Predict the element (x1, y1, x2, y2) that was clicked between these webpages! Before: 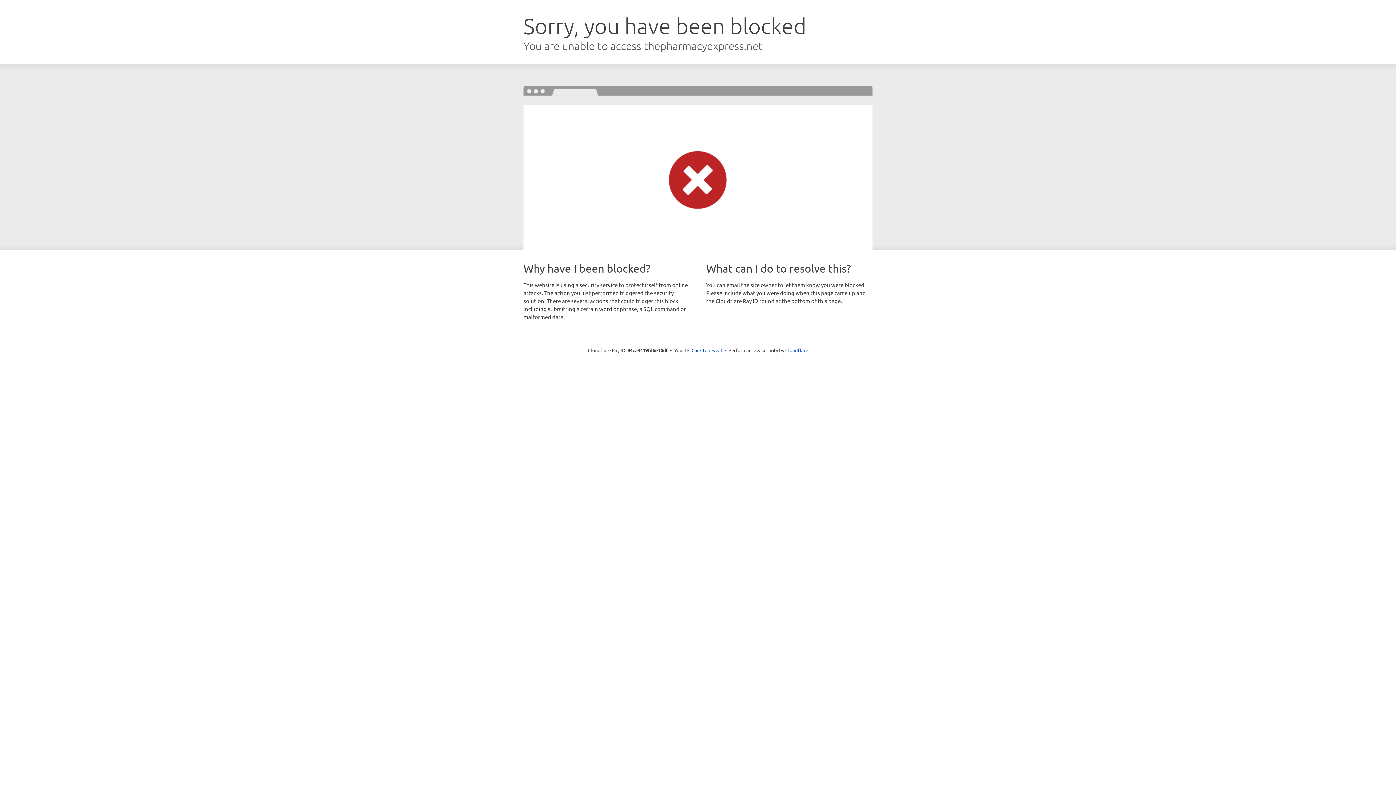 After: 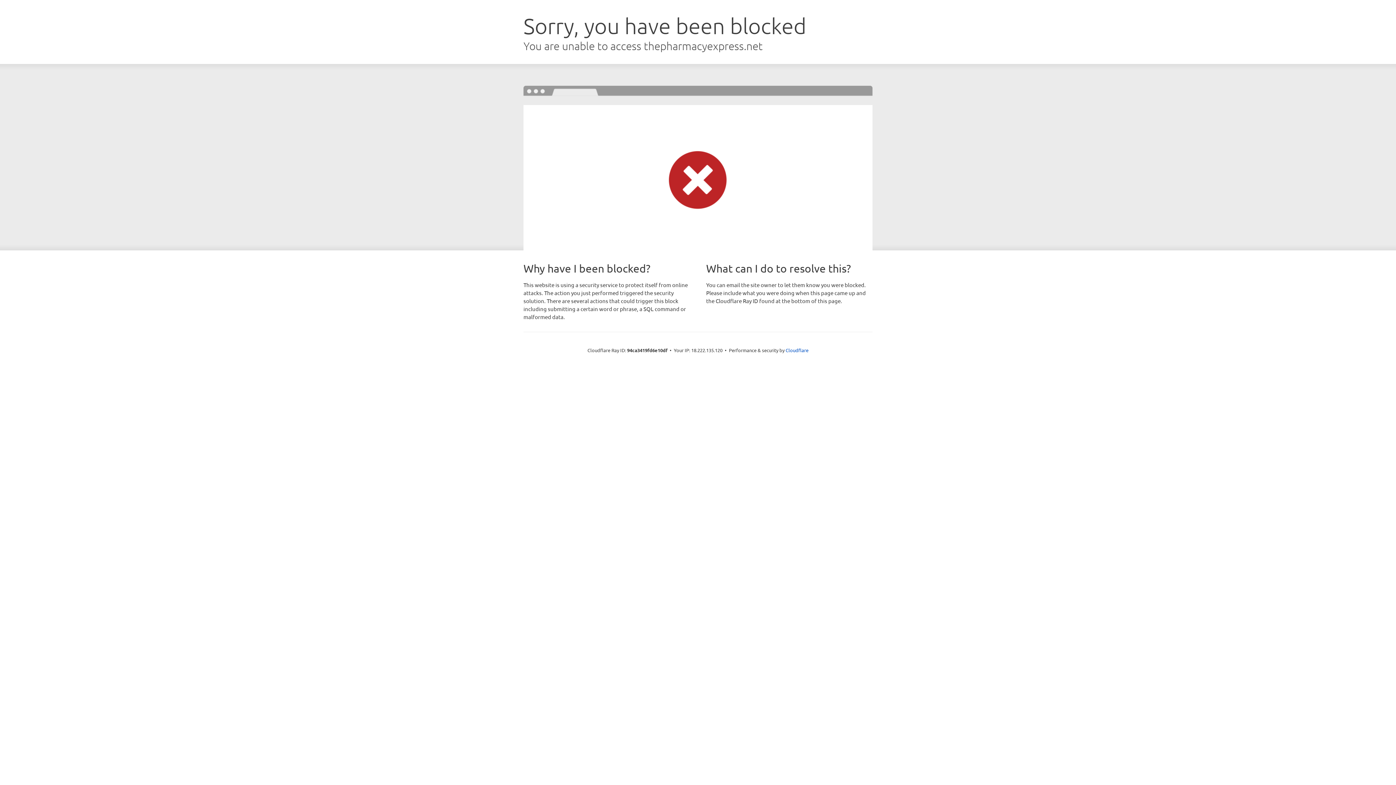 Action: bbox: (691, 346, 722, 353) label: Click to reveal